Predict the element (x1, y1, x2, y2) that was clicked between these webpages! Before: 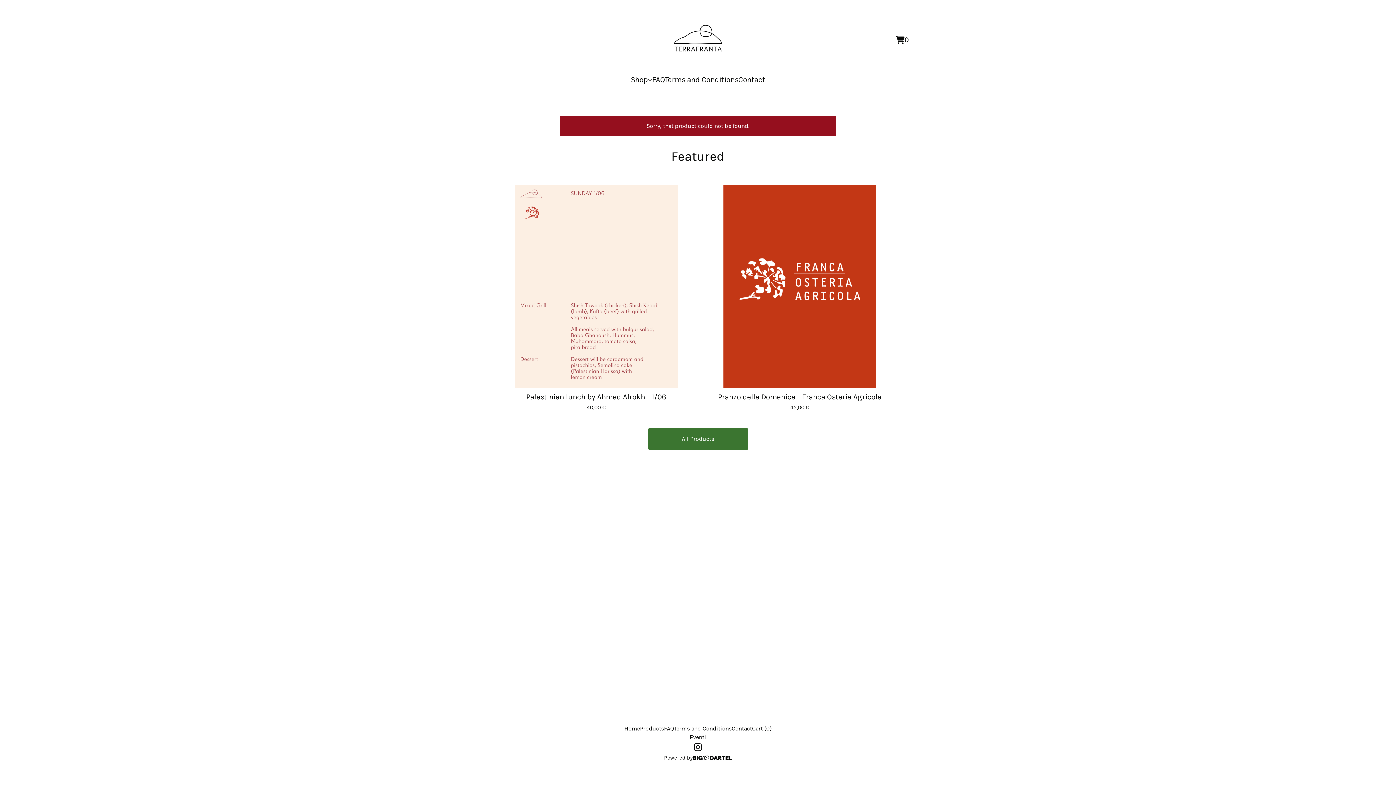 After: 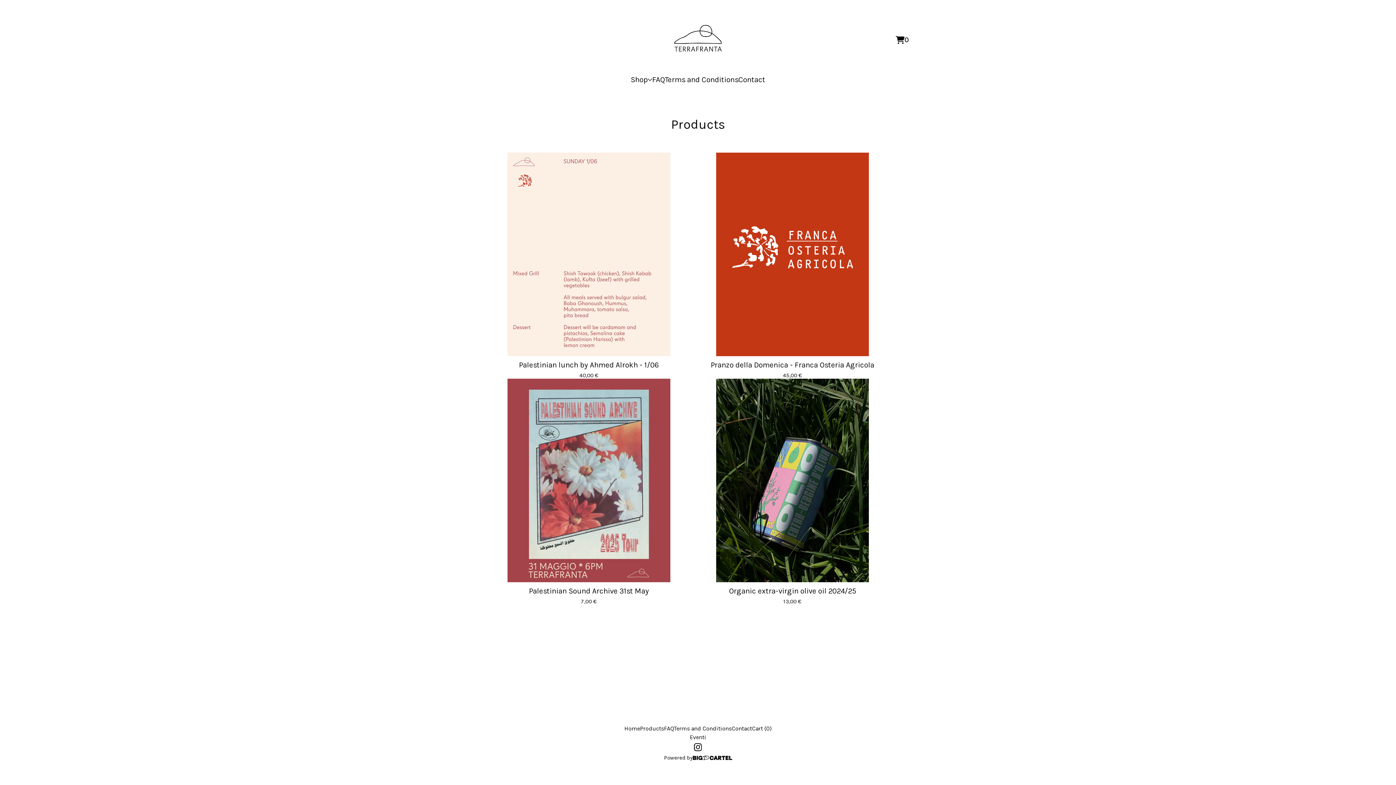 Action: bbox: (648, 428, 748, 450) label: All Products